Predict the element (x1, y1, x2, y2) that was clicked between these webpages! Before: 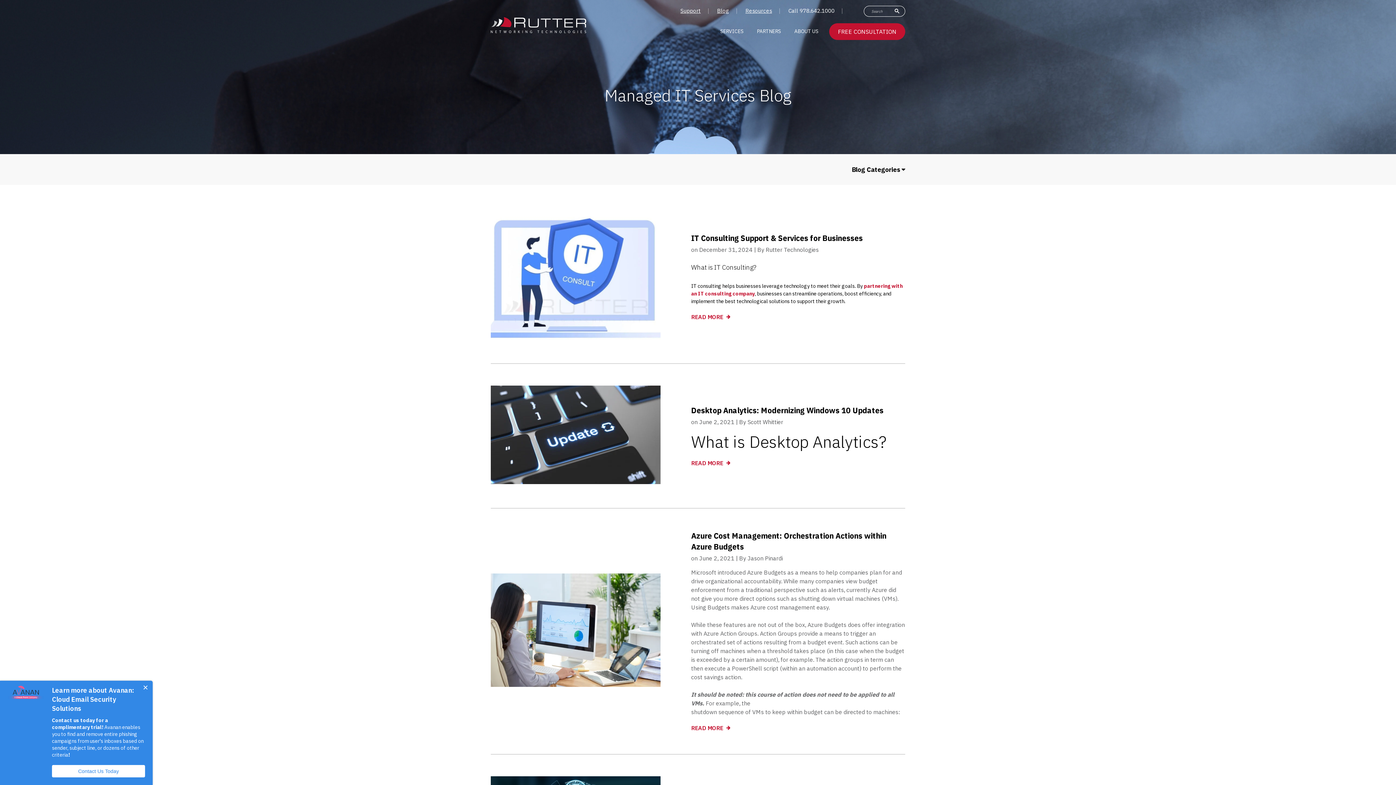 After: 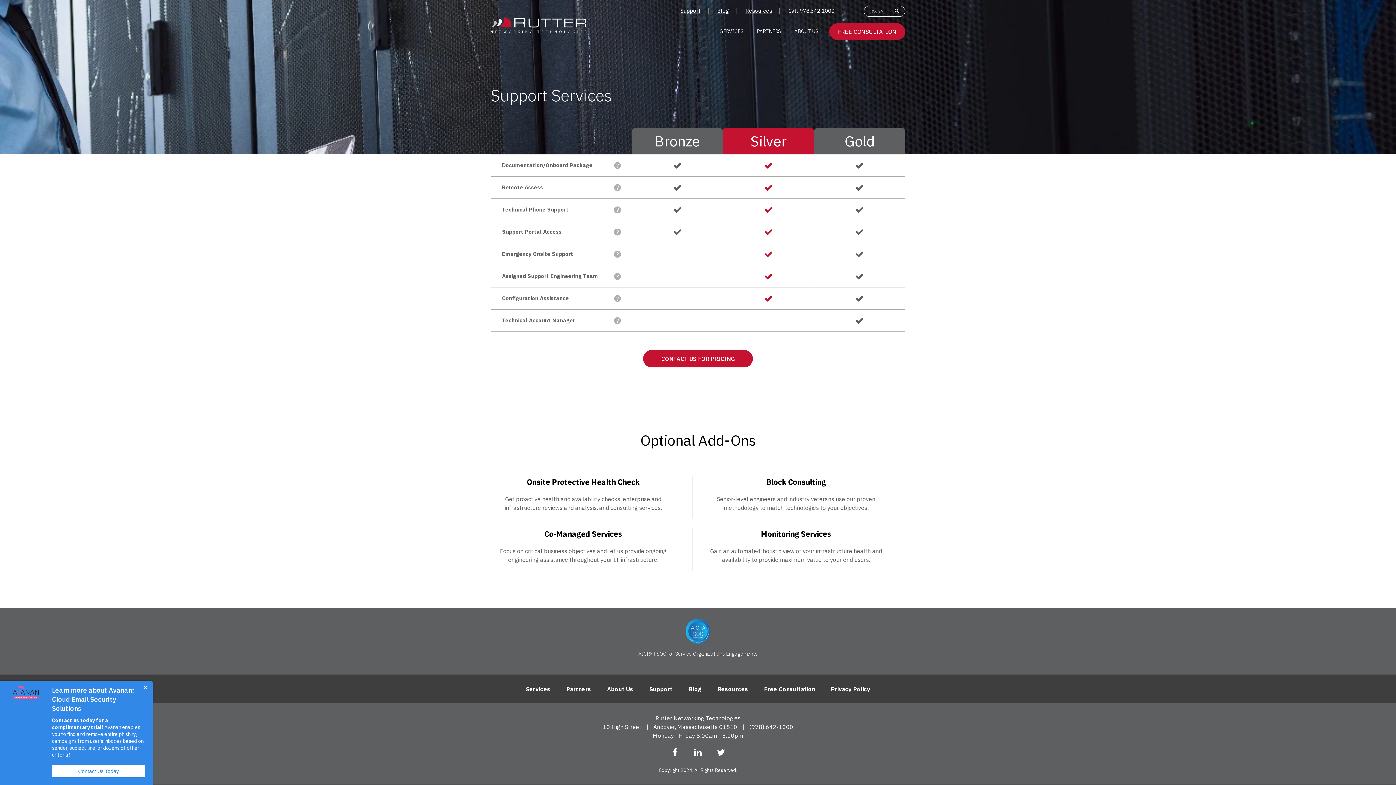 Action: label: Support bbox: (673, 3, 708, 17)